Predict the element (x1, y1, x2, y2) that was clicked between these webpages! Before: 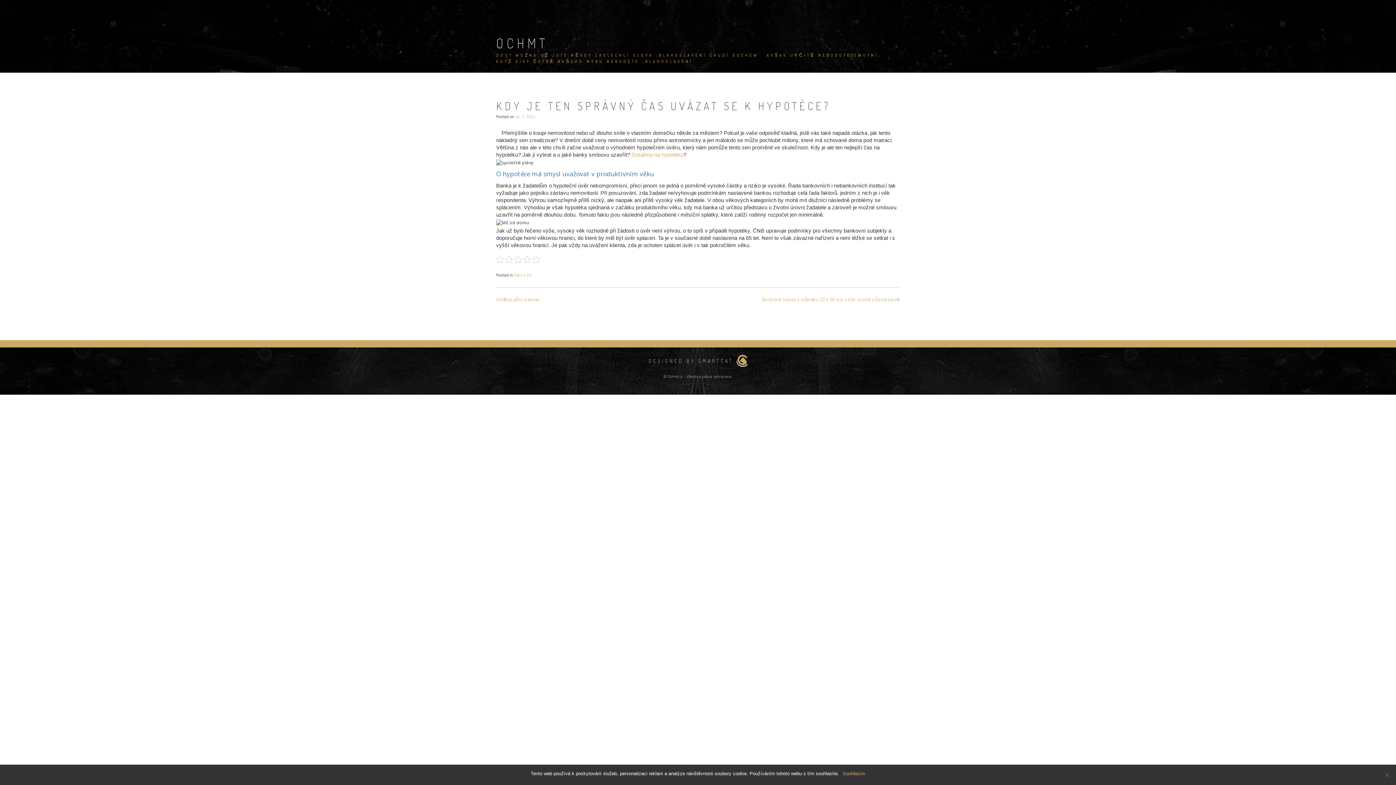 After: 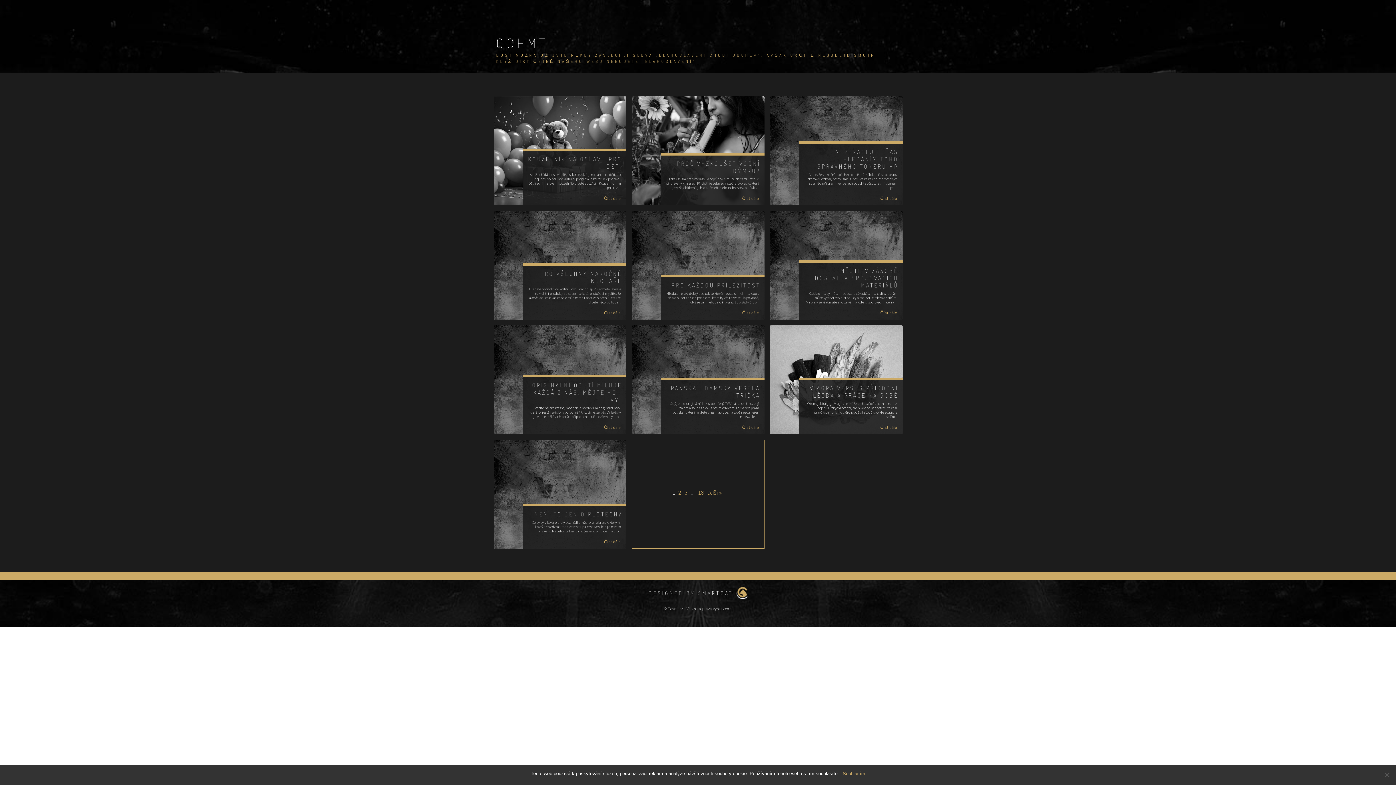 Action: bbox: (496, 34, 548, 51) label: OCHMT